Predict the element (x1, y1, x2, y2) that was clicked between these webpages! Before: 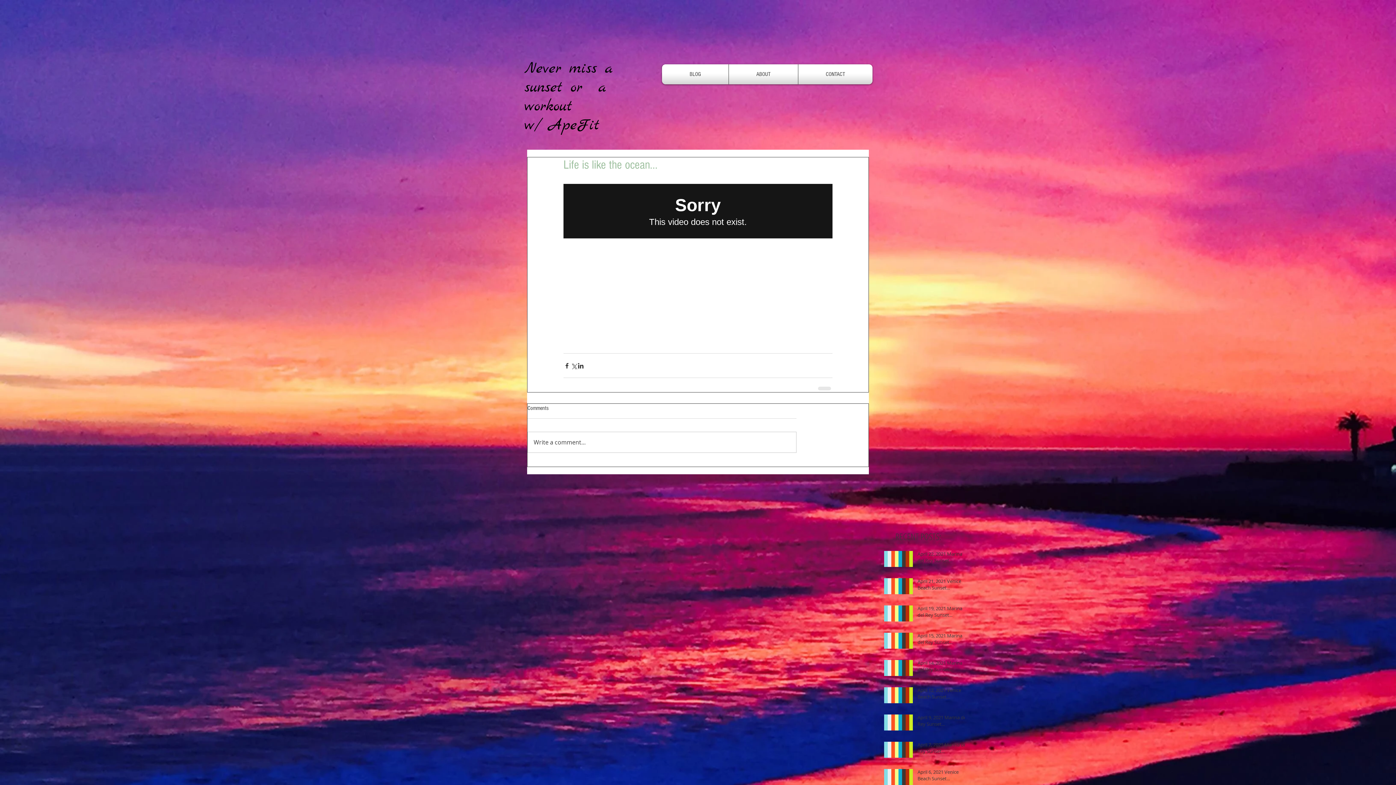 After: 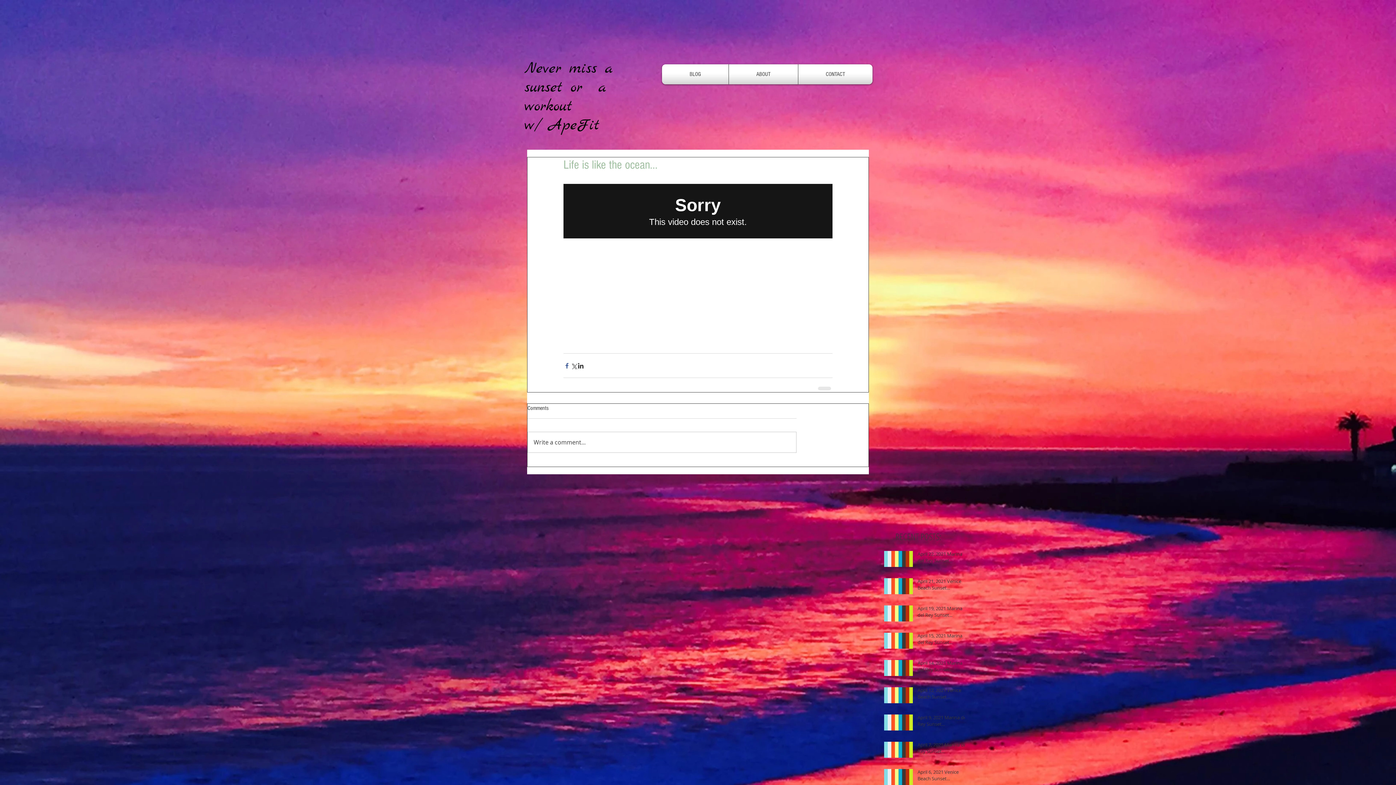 Action: label: Share via Facebook bbox: (563, 362, 570, 369)